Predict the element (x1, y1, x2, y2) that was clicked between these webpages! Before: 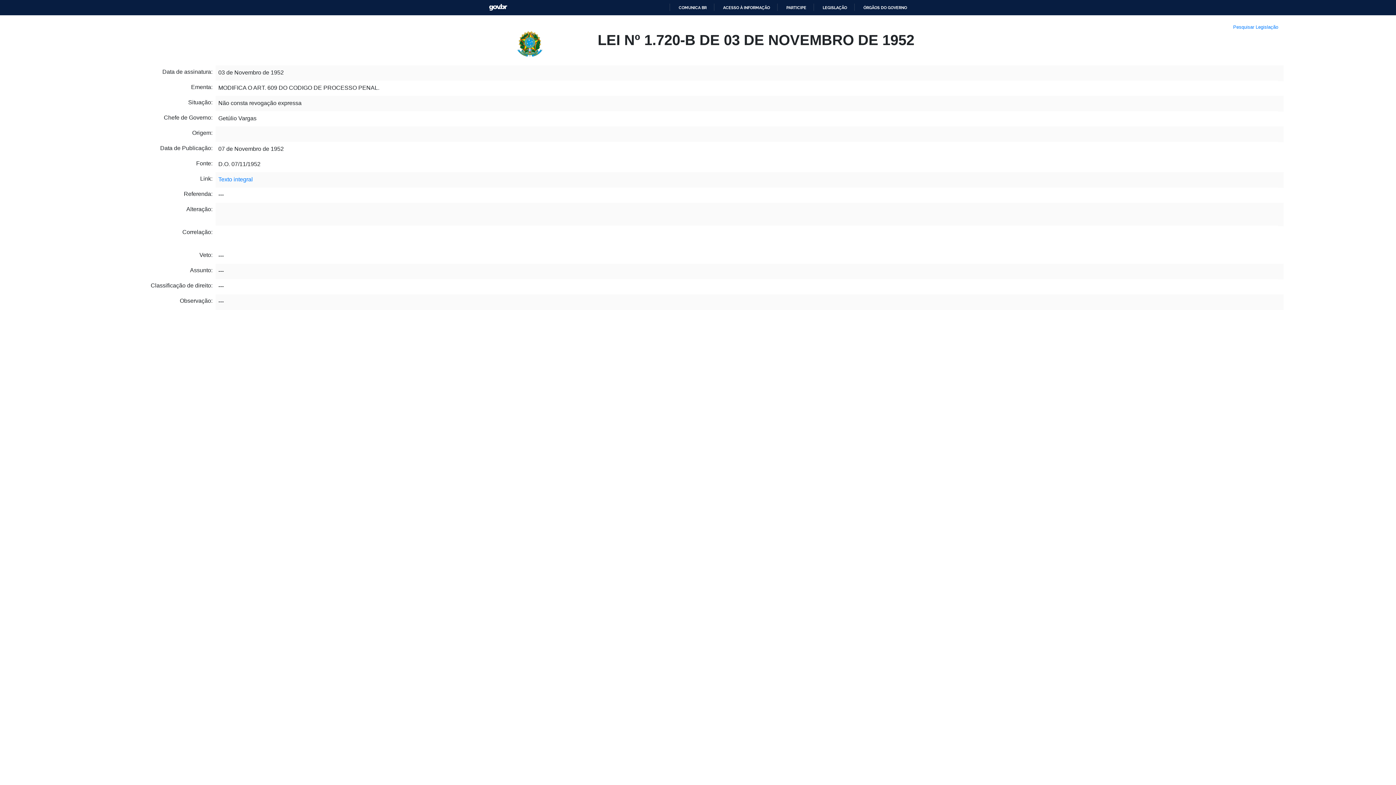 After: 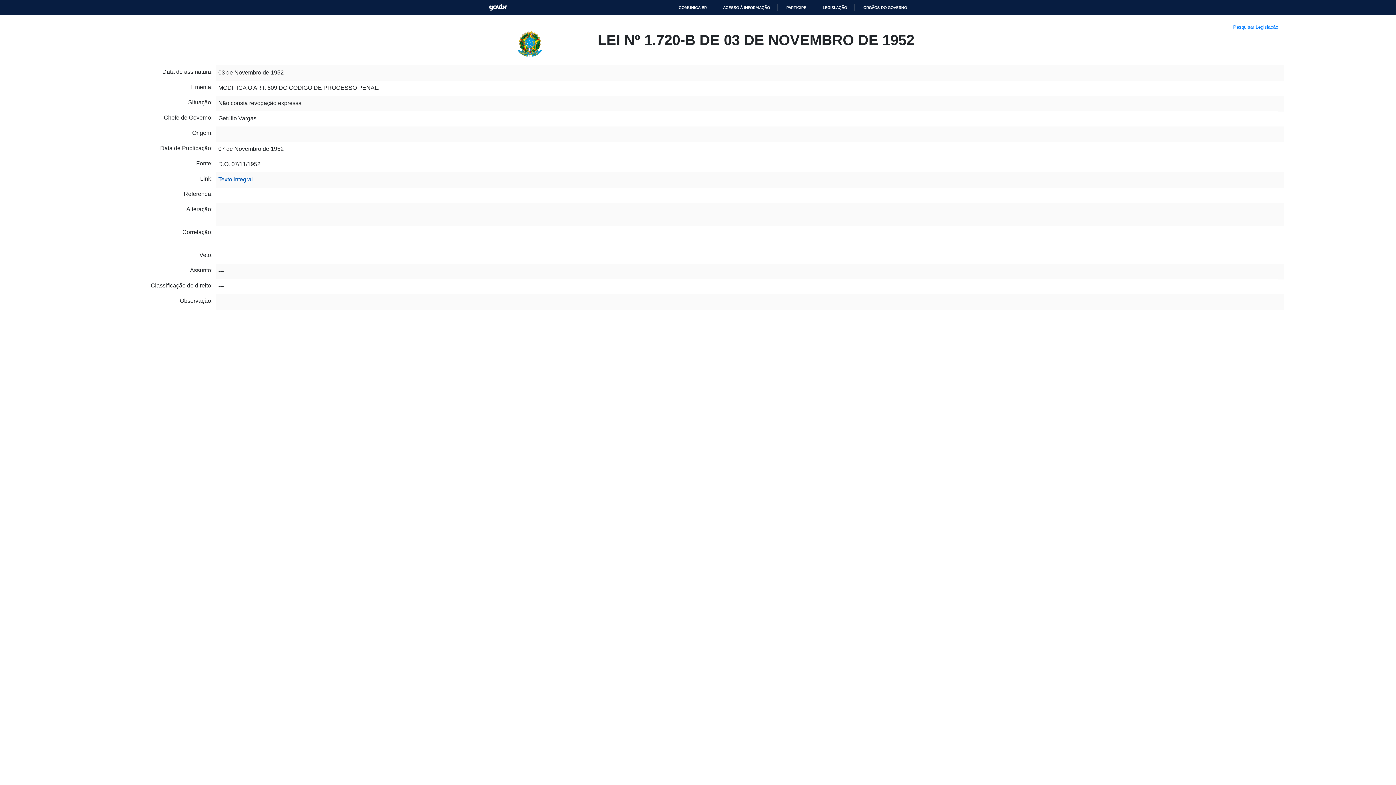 Action: label: Texto integral bbox: (218, 161, 252, 167)